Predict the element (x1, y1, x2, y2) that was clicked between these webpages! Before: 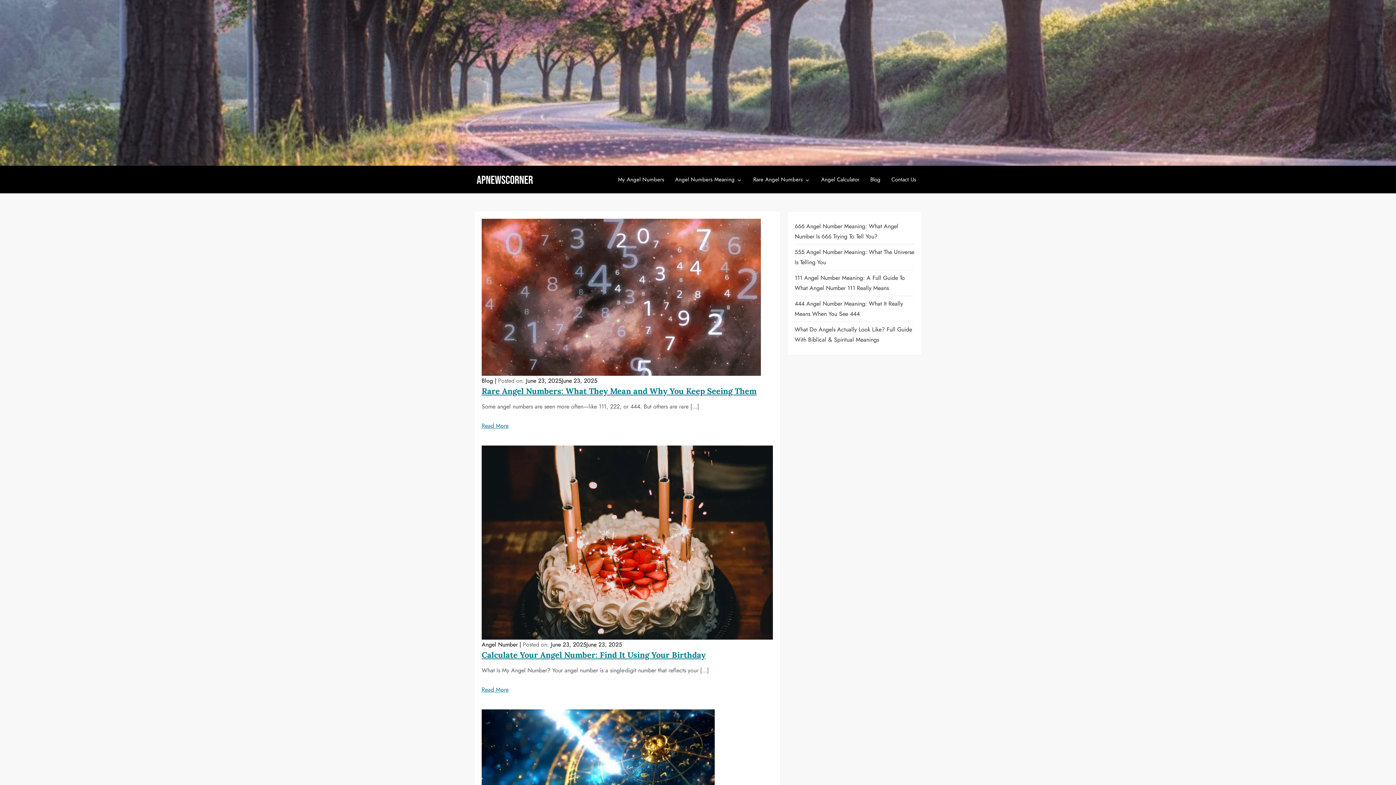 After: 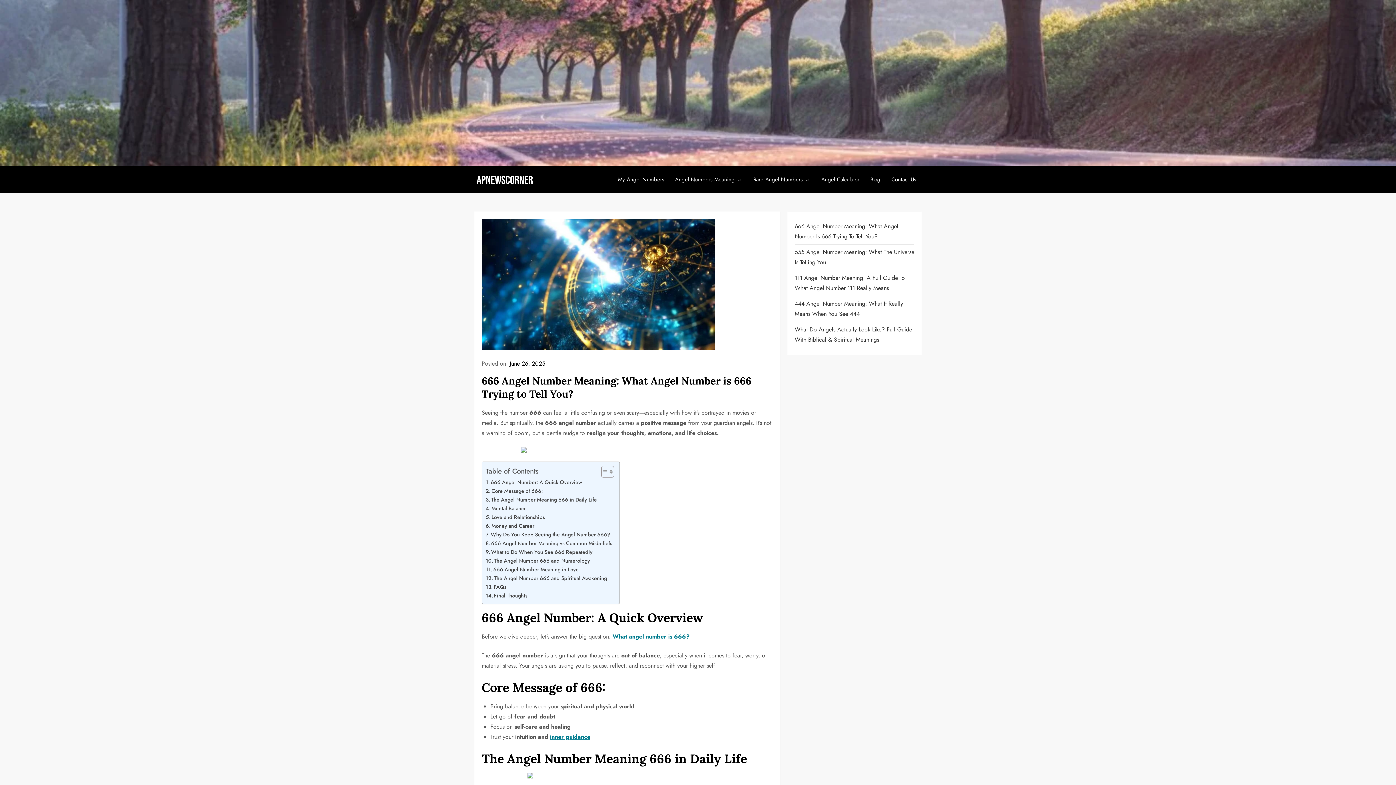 Action: bbox: (481, 770, 714, 778)